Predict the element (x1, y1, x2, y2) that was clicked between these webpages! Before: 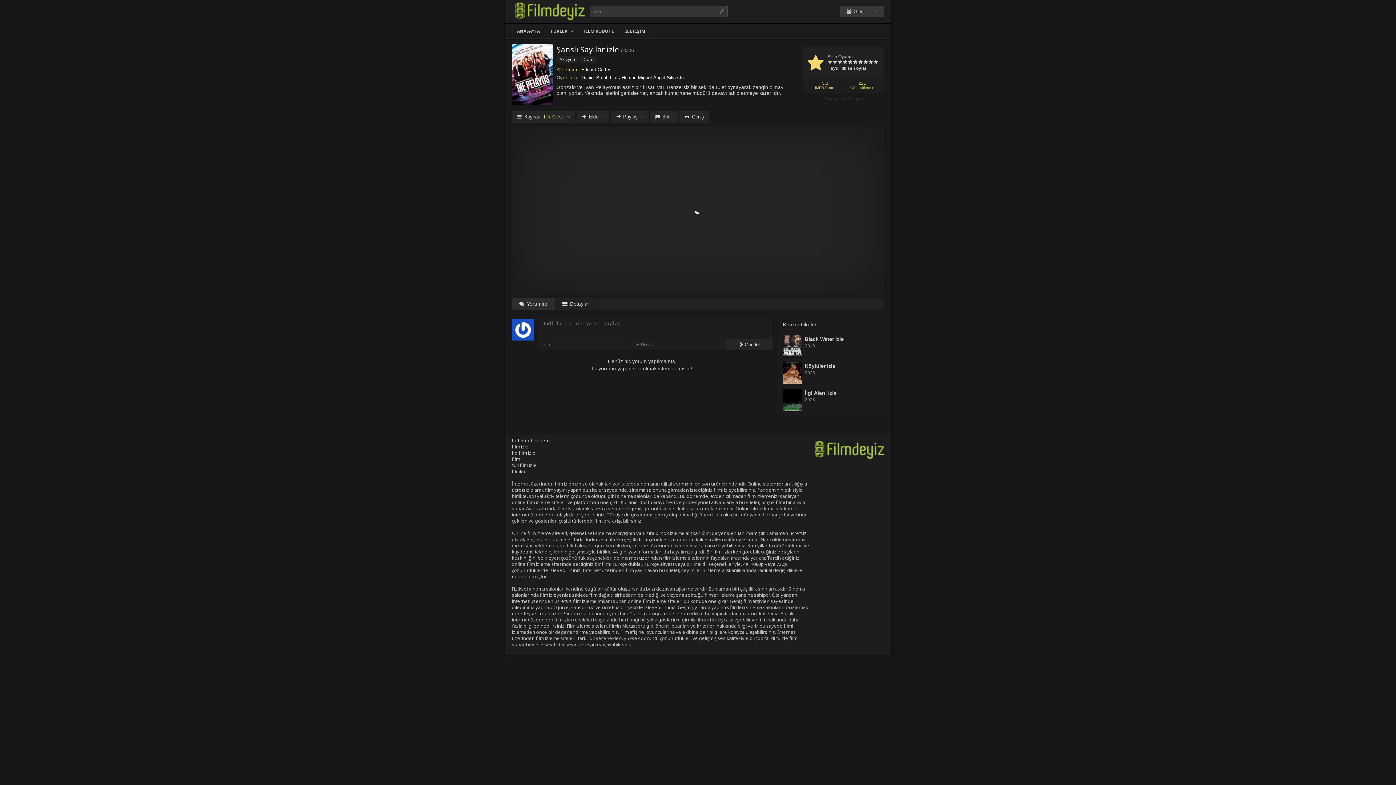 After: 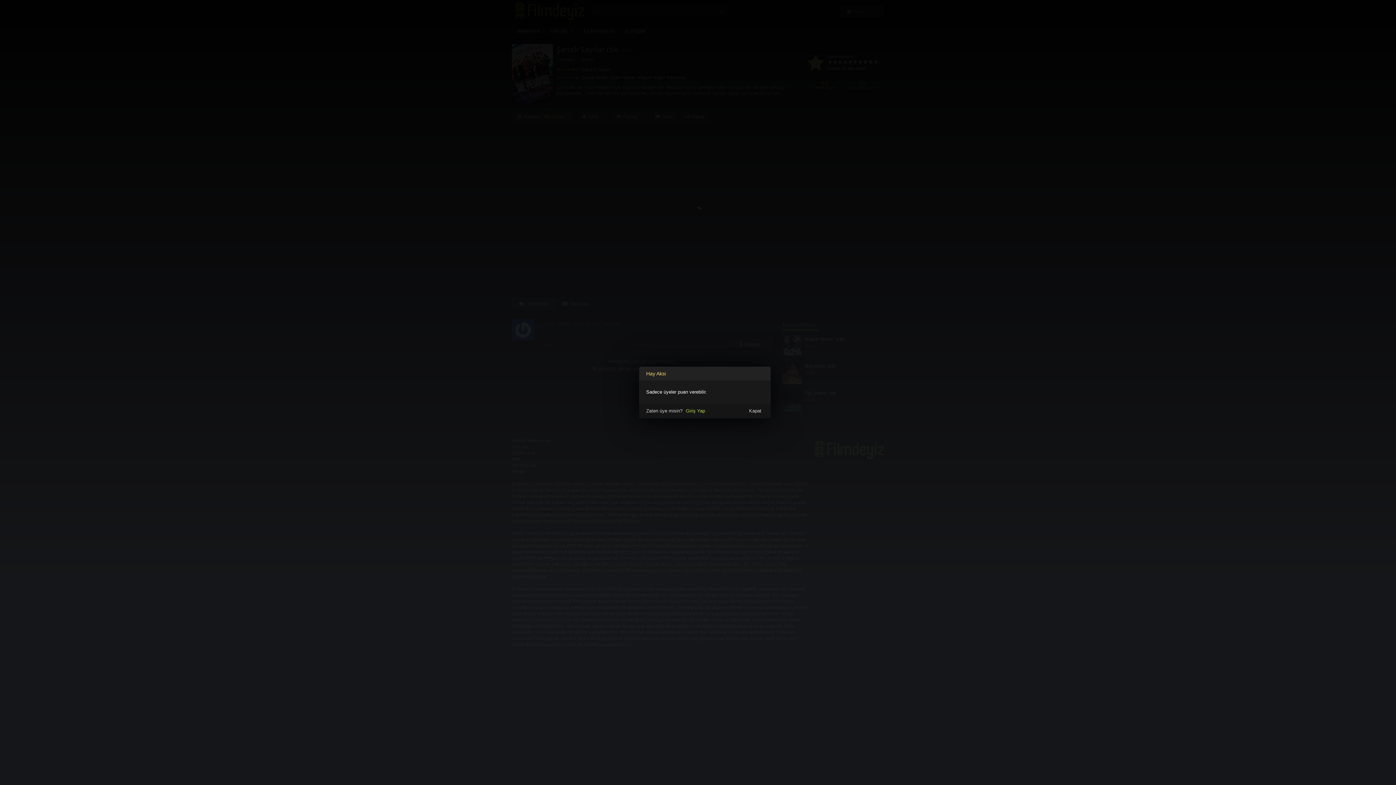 Action: bbox: (827, 58, 832, 66)